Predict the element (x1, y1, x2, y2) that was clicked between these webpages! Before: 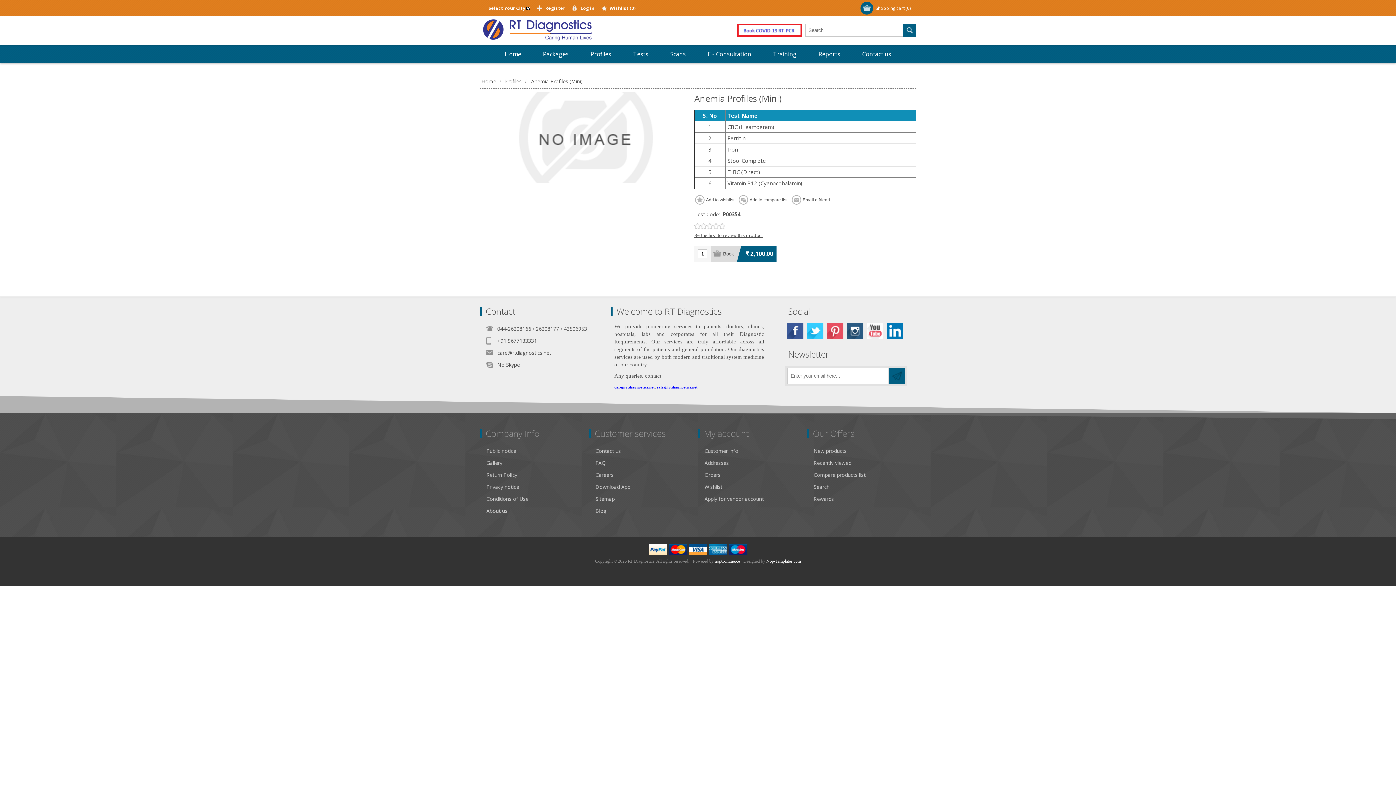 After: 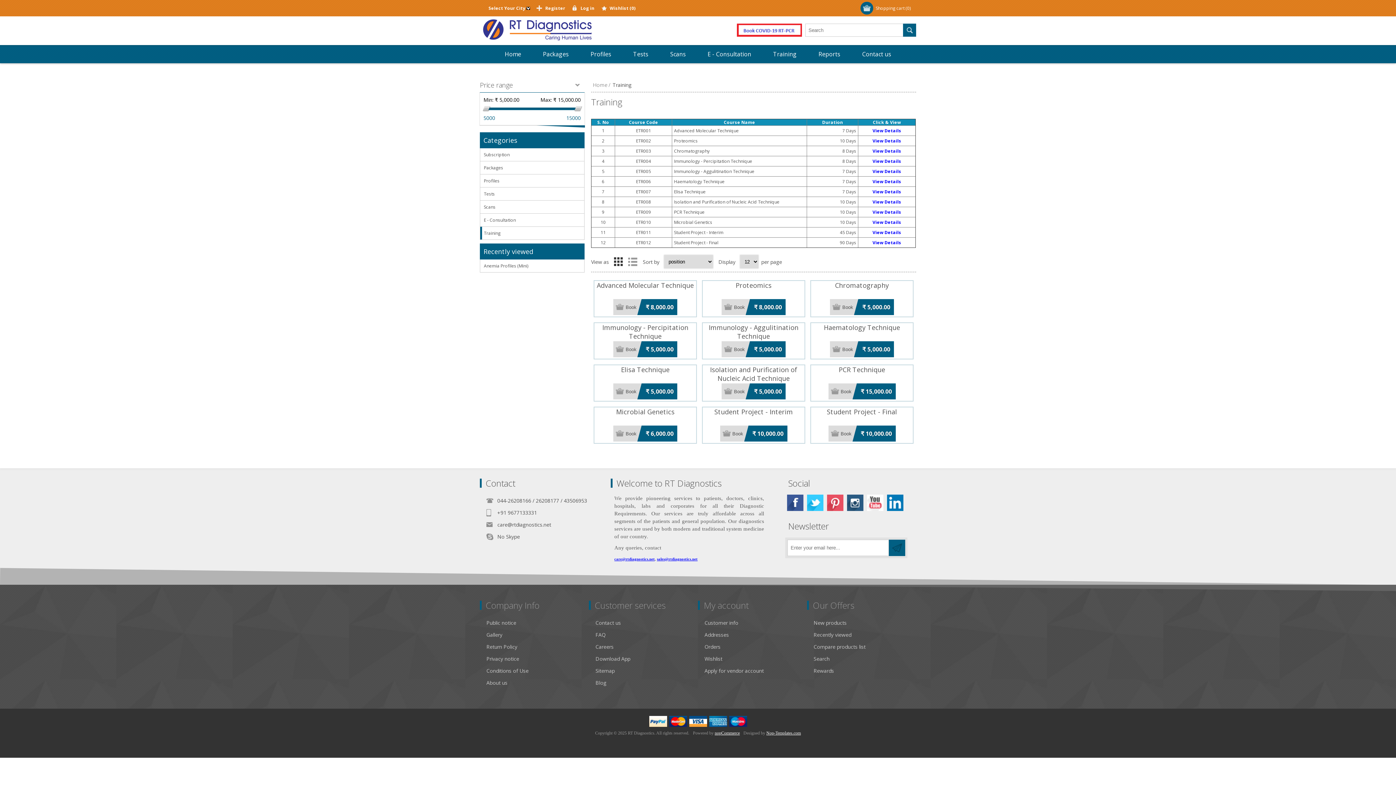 Action: bbox: (762, 45, 807, 63) label: Training